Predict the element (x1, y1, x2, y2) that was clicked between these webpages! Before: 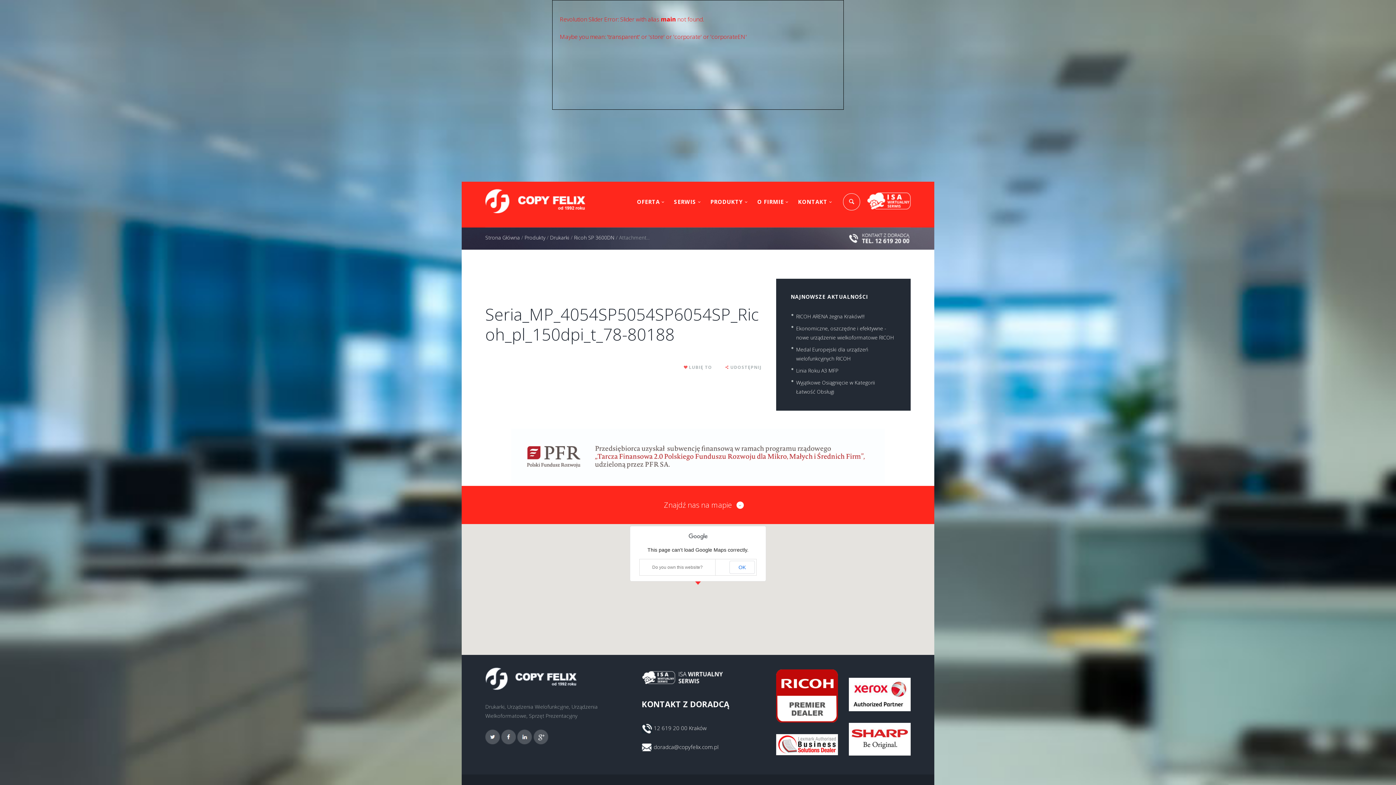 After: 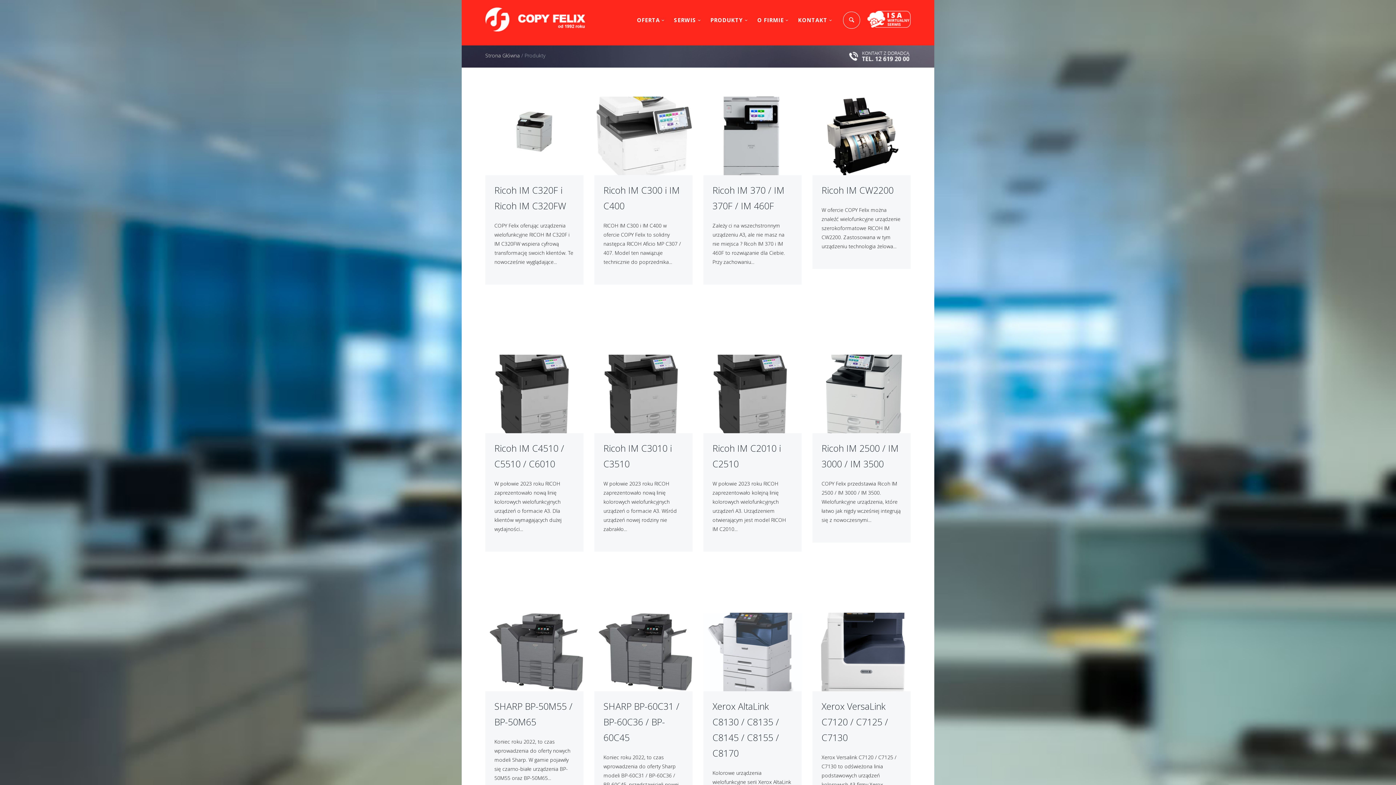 Action: label: Produkty bbox: (524, 233, 545, 242)